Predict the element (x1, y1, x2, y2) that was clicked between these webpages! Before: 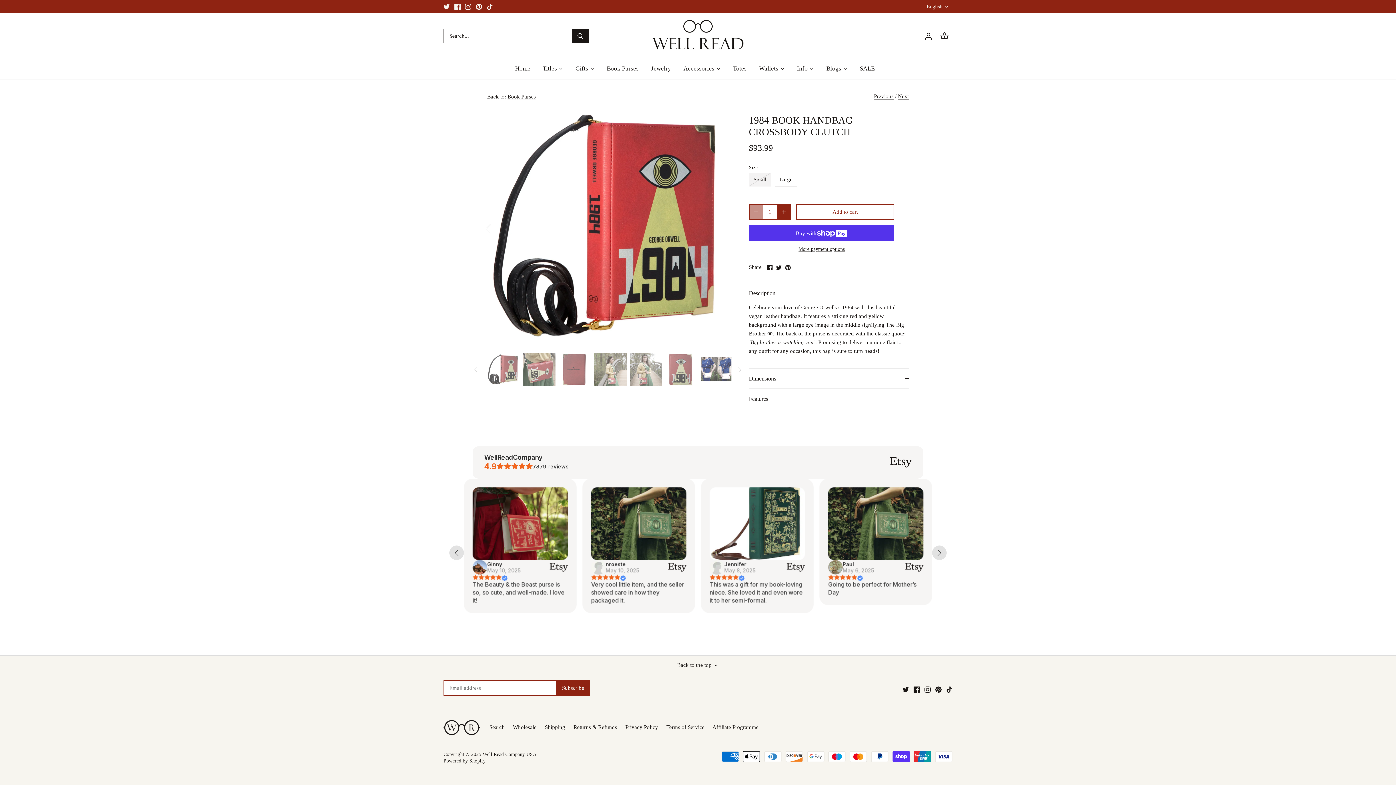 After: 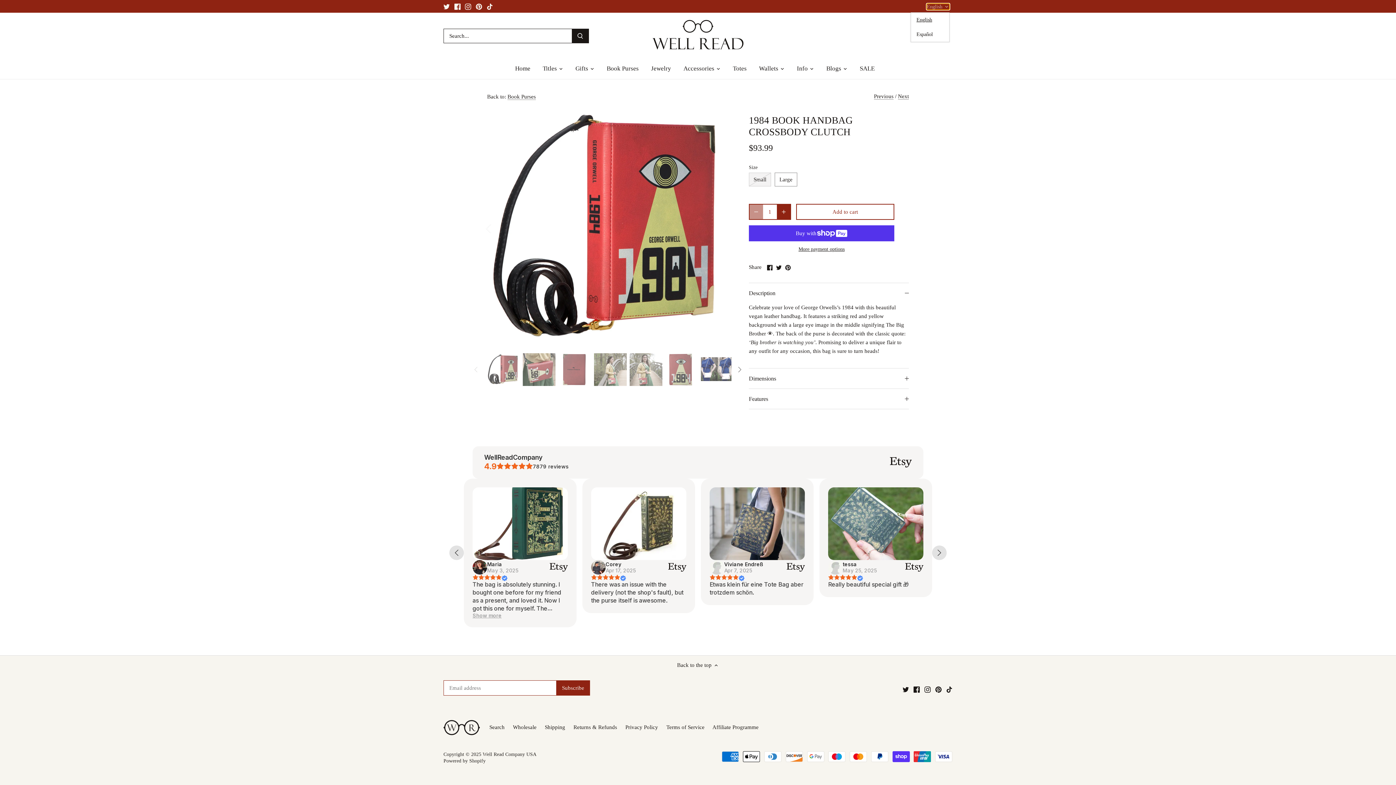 Action: label: English bbox: (926, 3, 949, 9)